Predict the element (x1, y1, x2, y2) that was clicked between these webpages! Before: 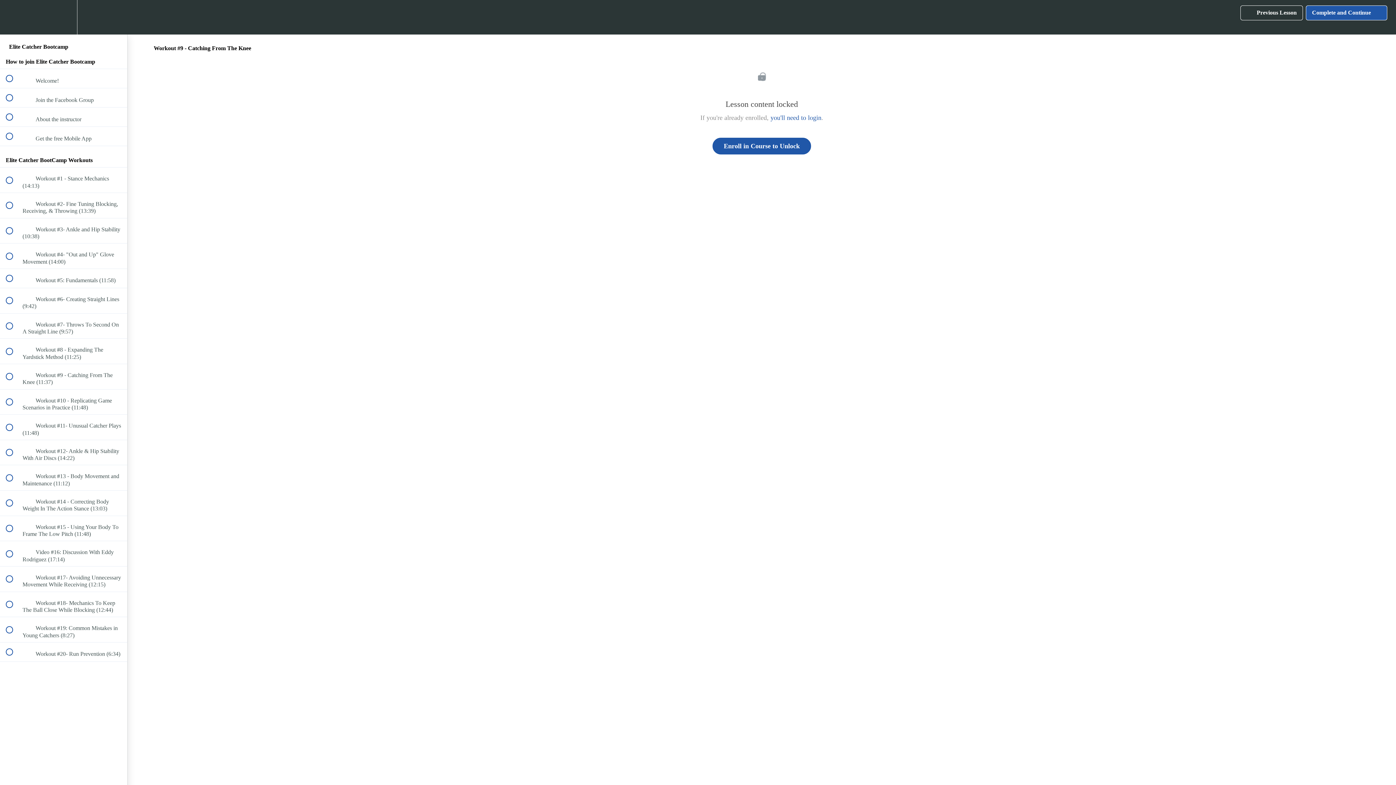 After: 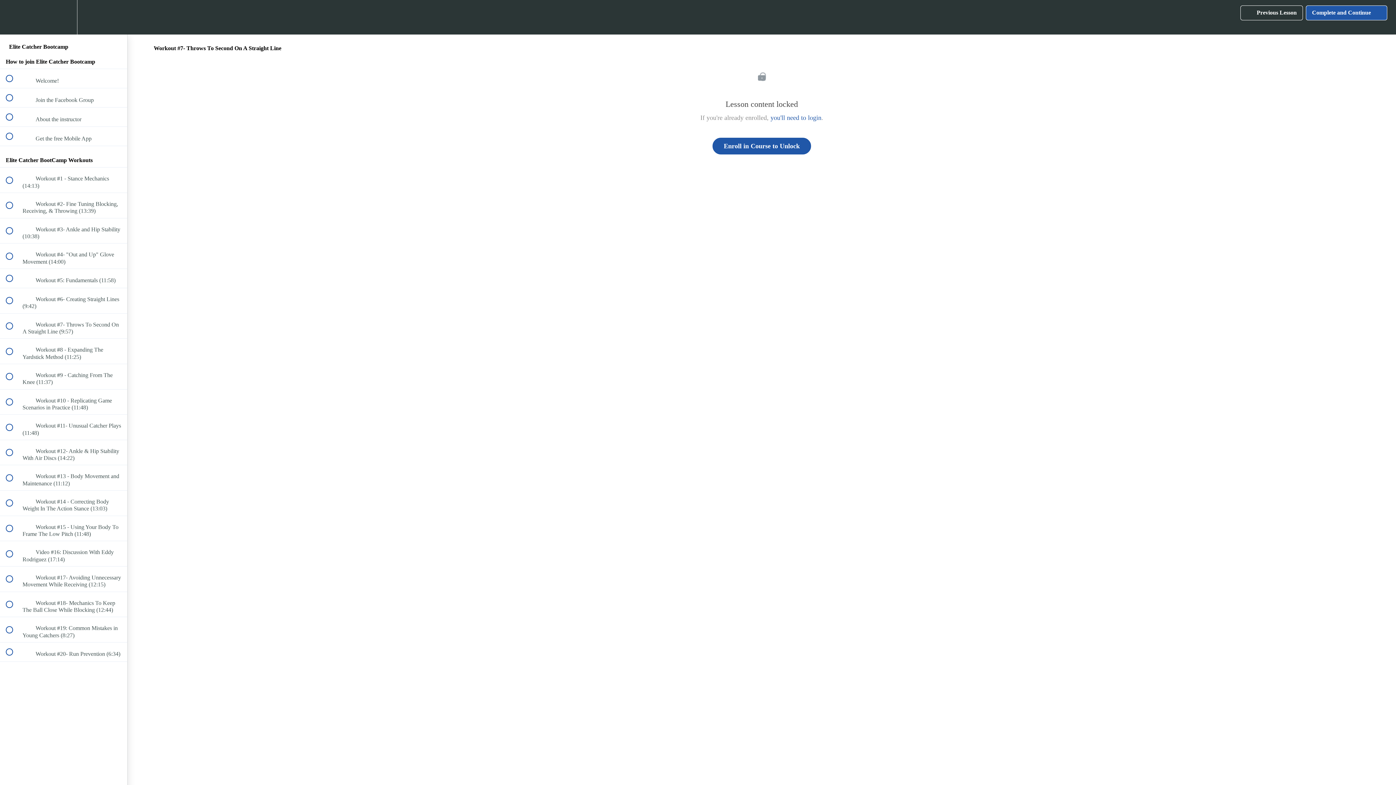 Action: bbox: (0, 313, 127, 338) label:  
 Workout #7- Throws To Second On A Straight Line (9:57)